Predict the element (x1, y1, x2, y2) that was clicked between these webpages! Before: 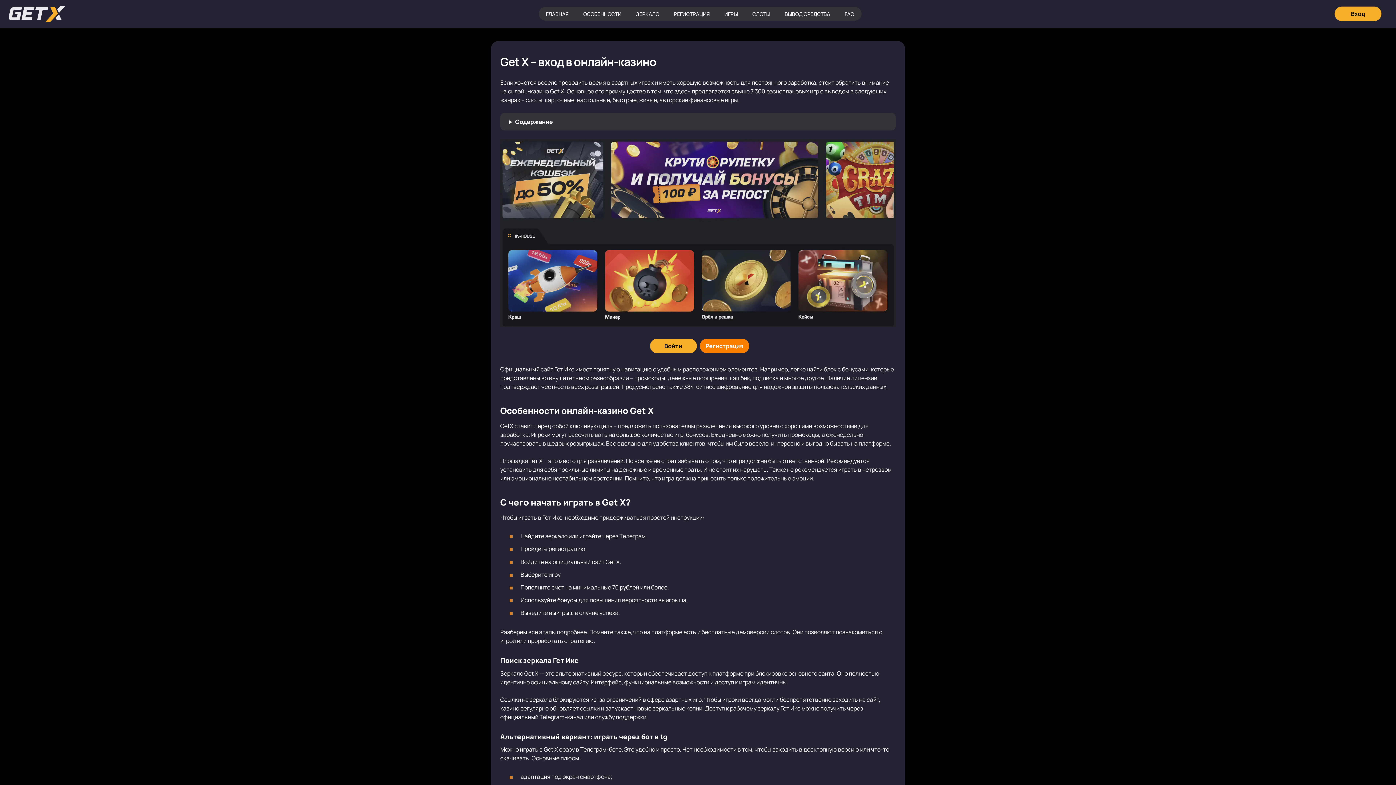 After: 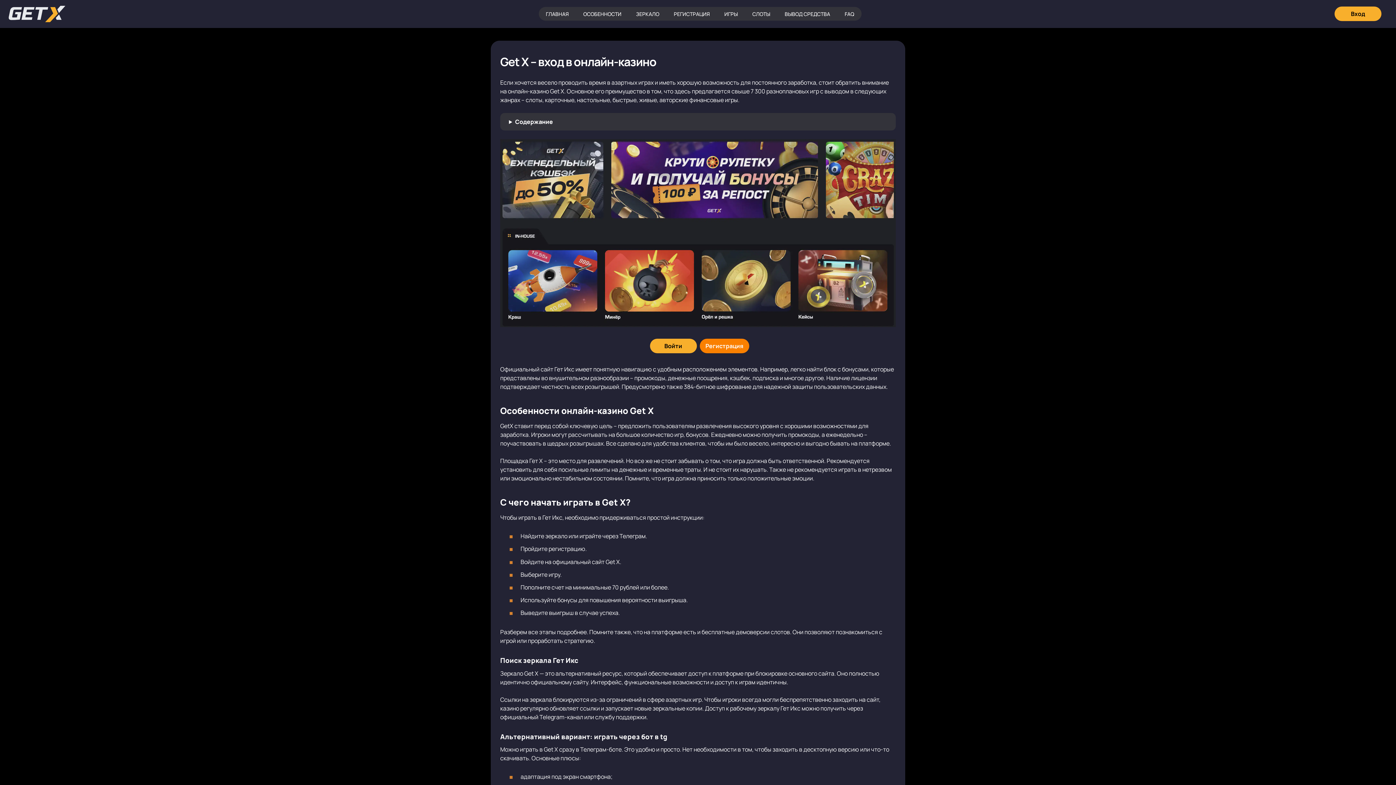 Action: label: Главная bbox: (8, 5, 65, 22)